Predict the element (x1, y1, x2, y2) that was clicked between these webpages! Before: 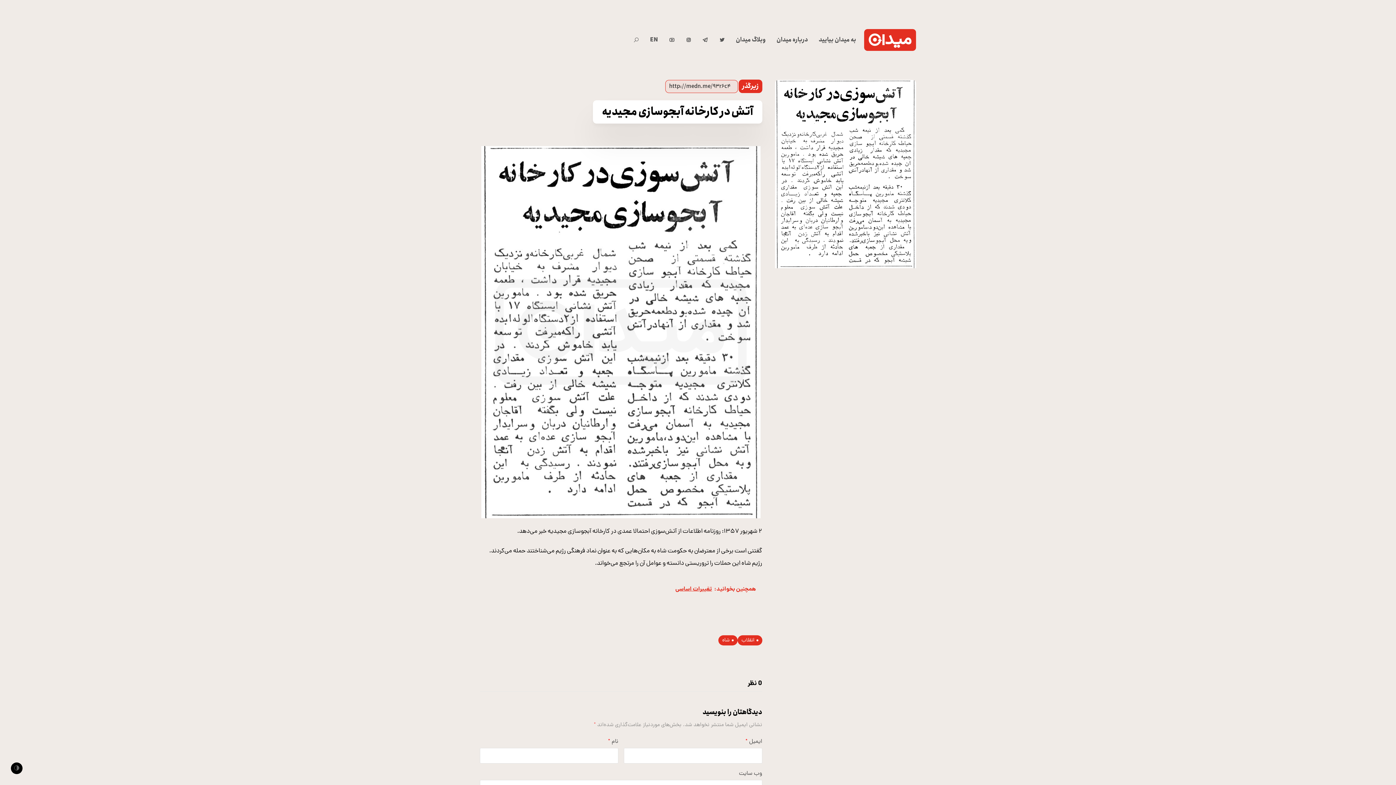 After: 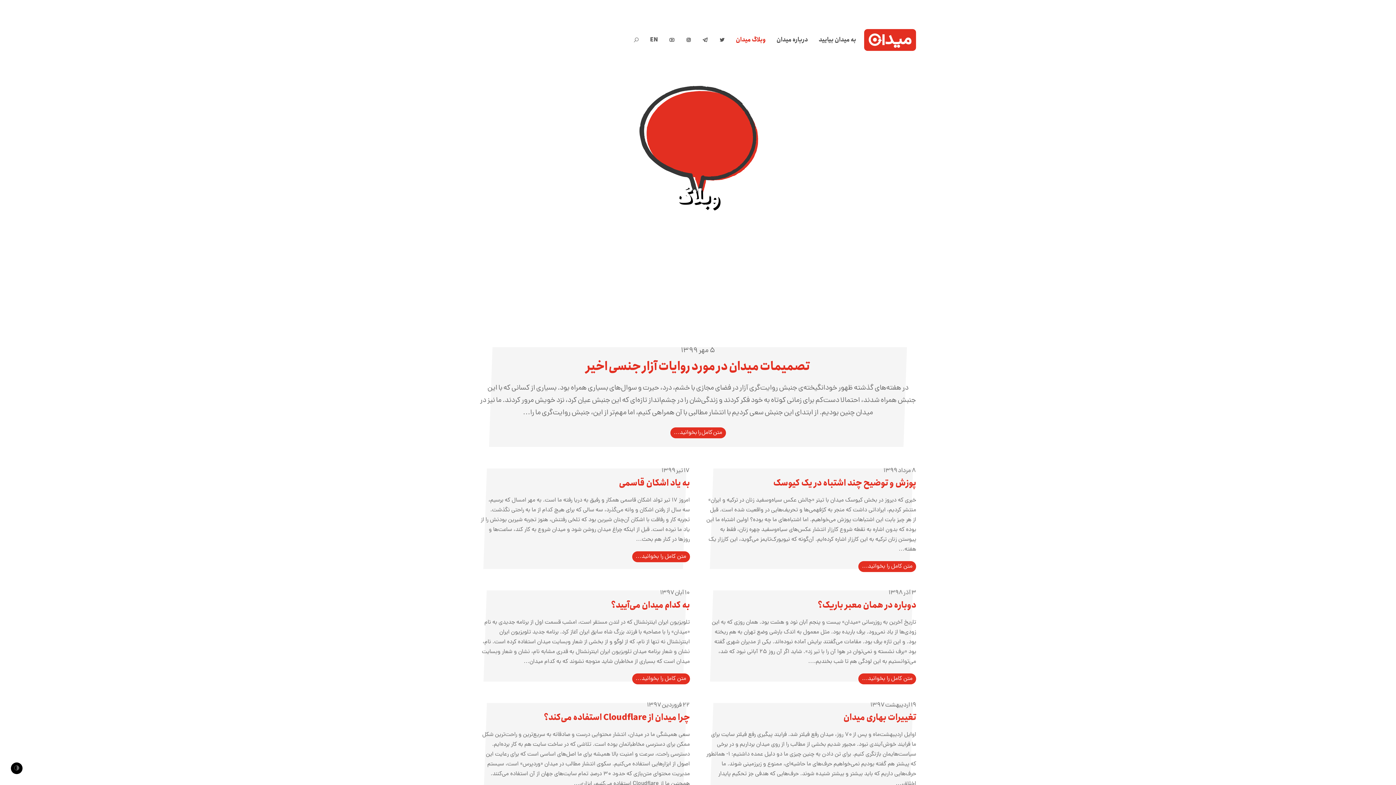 Action: label: وبلاگ میدان bbox: (730, 30, 771, 49)